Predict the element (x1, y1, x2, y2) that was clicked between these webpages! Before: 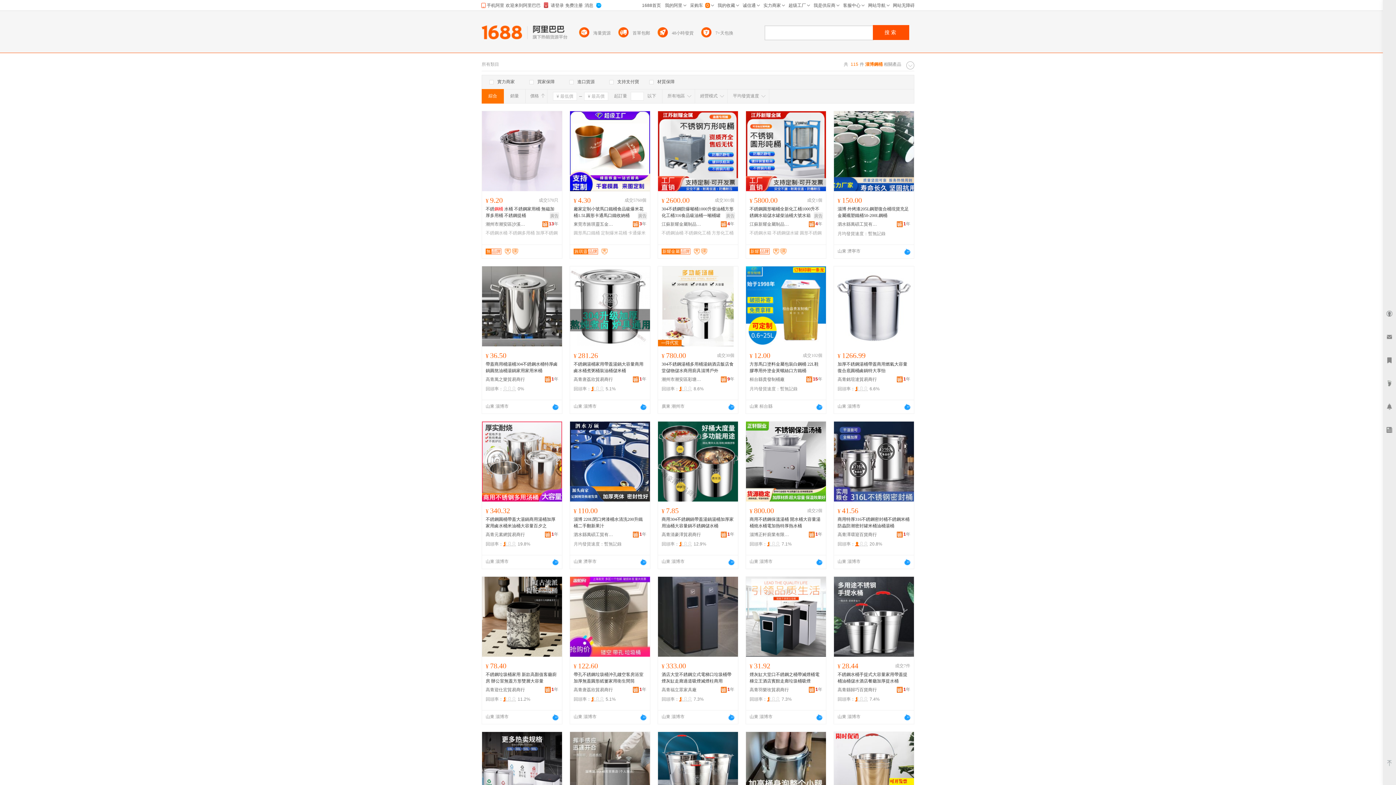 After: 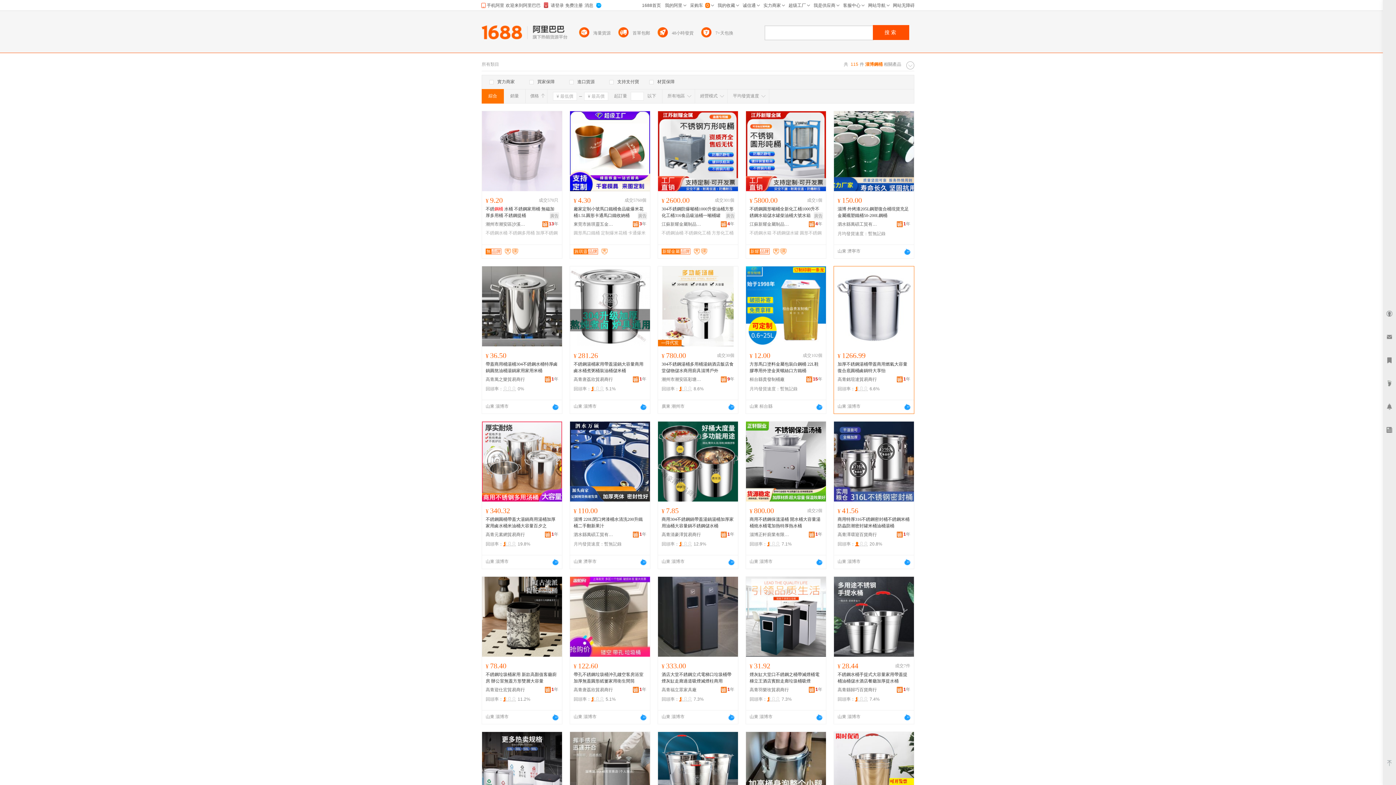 Action: label: 高青銘瑄達貿易商行 bbox: (837, 376, 877, 383)